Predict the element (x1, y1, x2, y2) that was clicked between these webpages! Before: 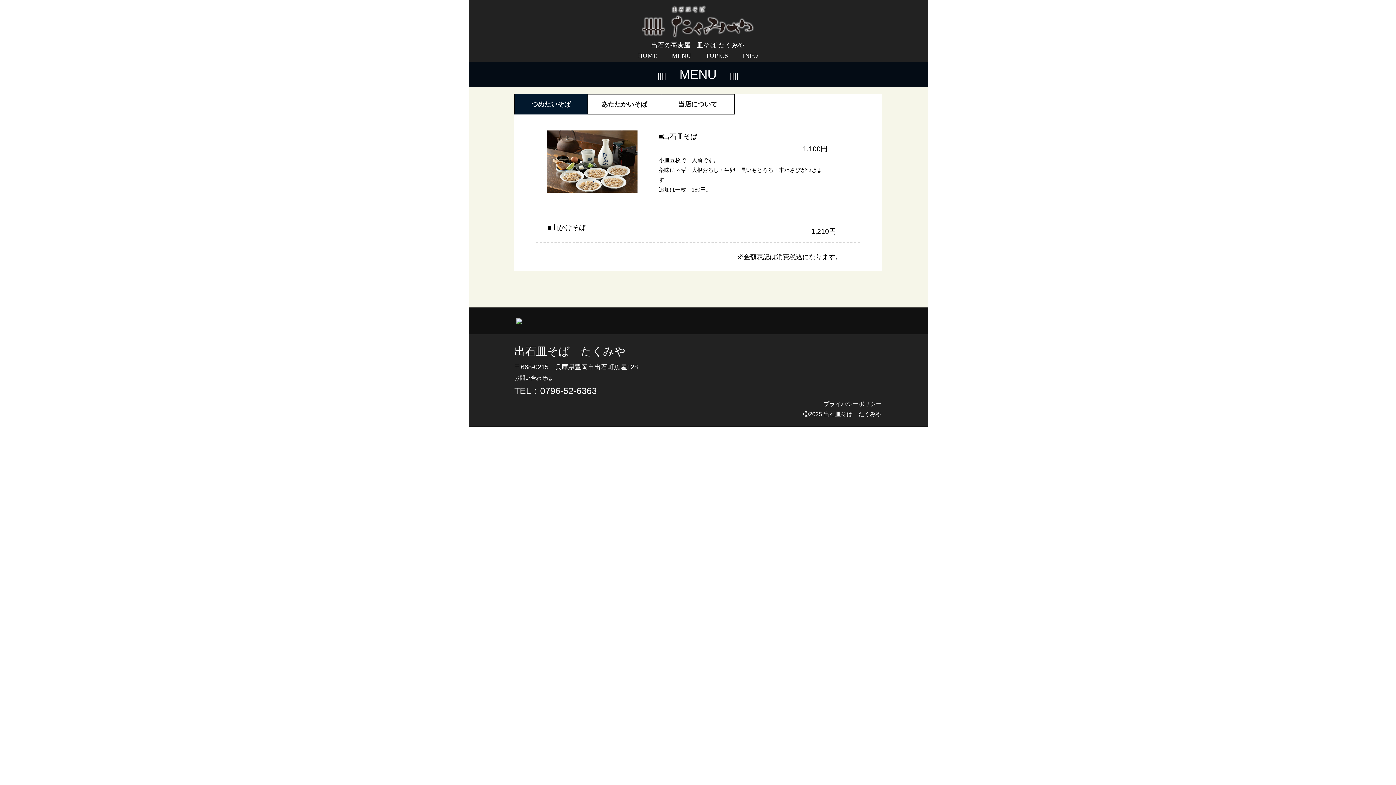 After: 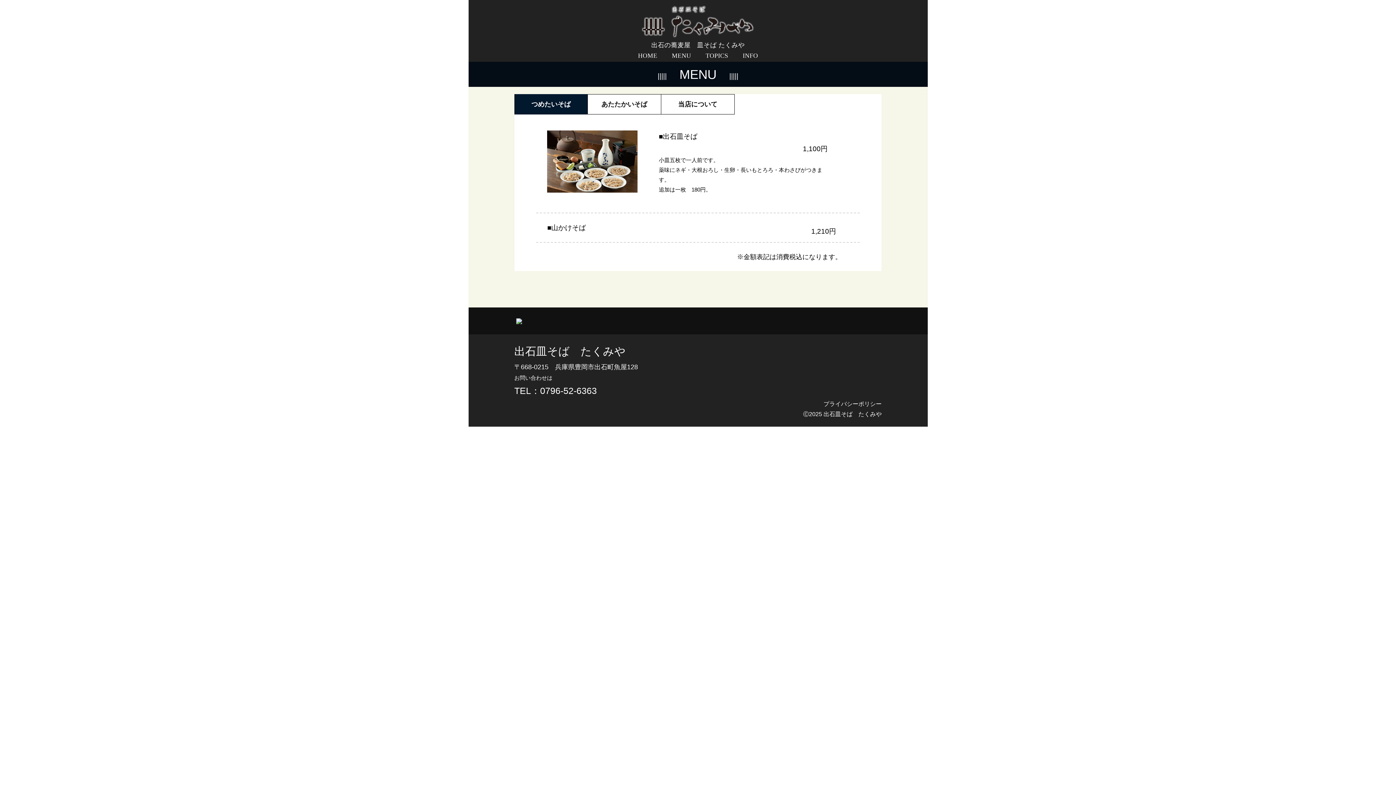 Action: label: MENU bbox: (664, 52, 698, 59)